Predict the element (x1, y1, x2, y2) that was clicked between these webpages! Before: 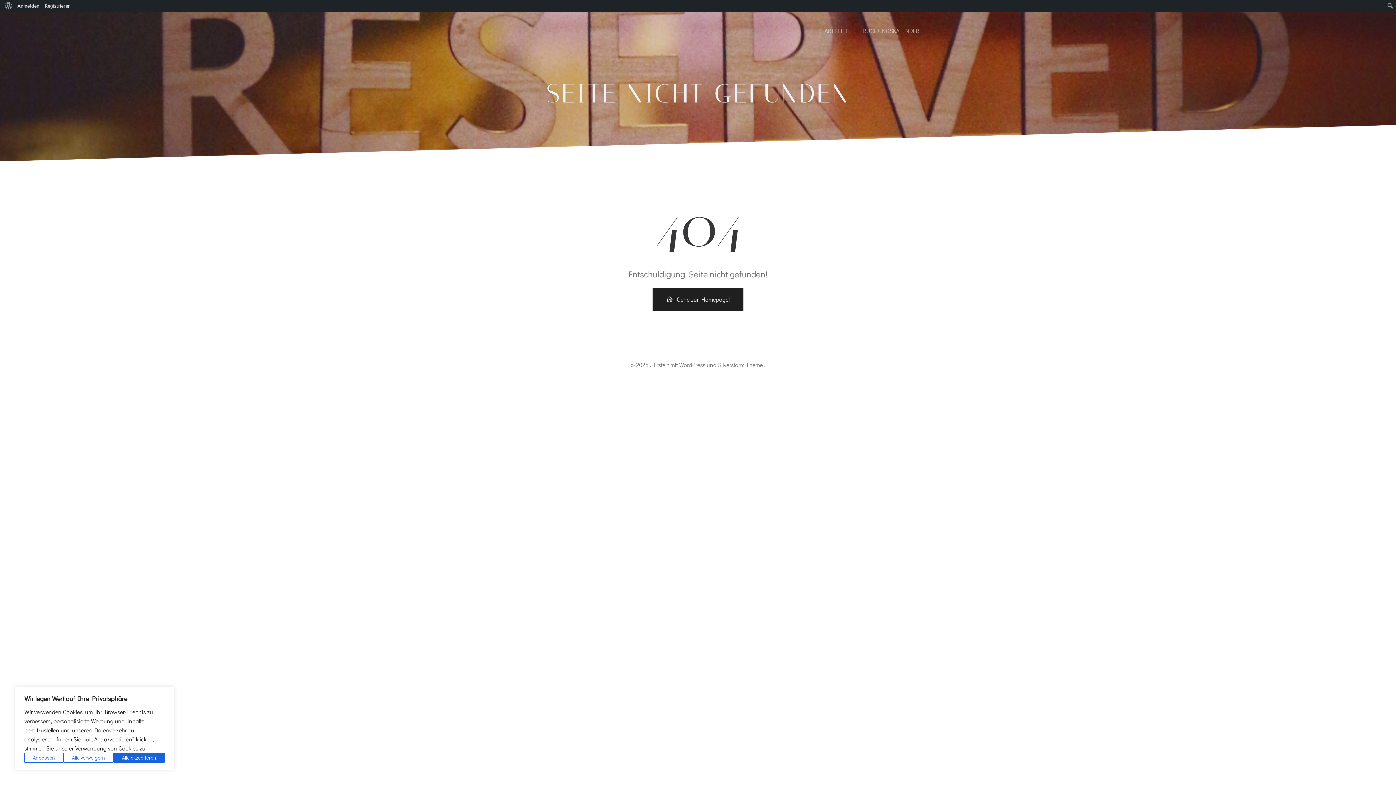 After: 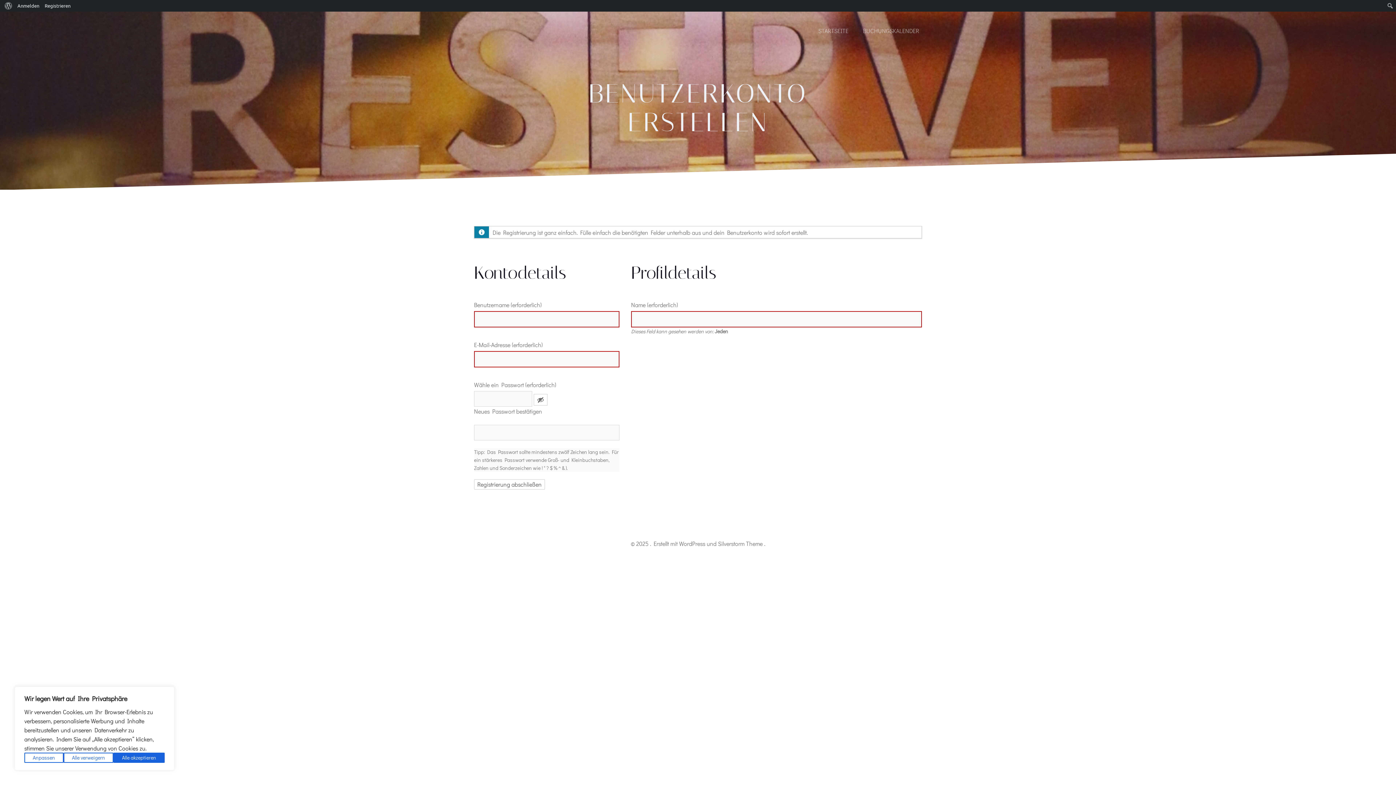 Action: label: Registrieren bbox: (42, 0, 73, 11)